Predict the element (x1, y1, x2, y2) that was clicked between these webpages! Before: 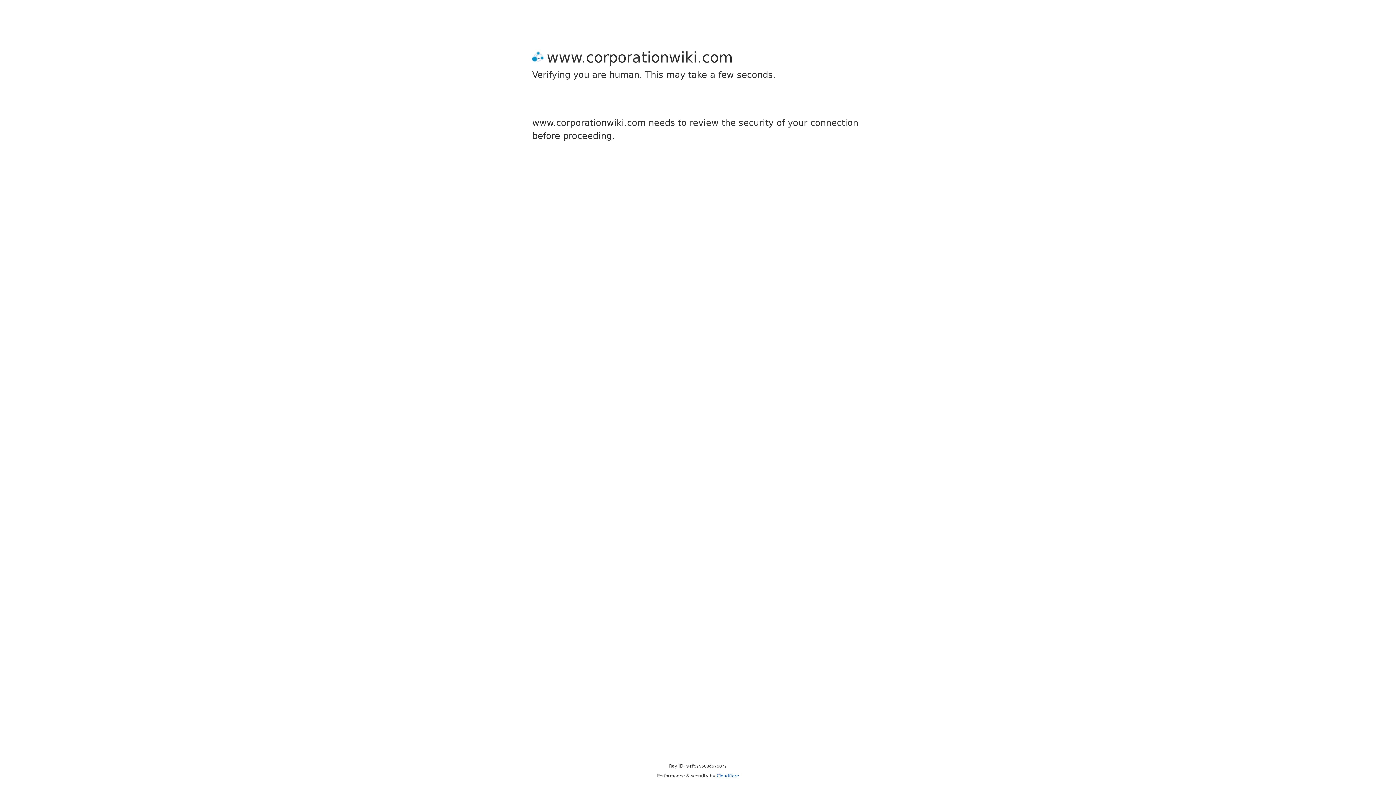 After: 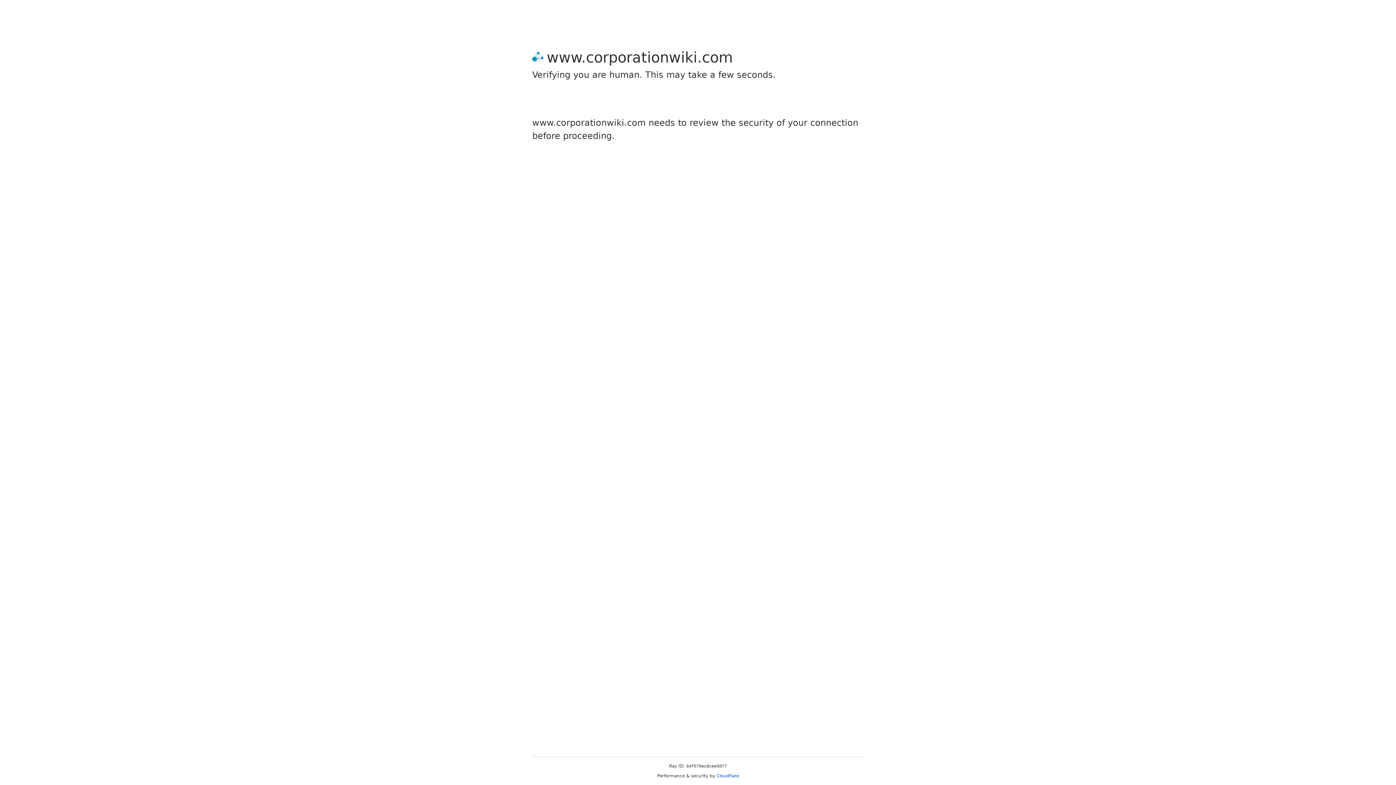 Action: label: Cloudflare bbox: (716, 773, 739, 778)